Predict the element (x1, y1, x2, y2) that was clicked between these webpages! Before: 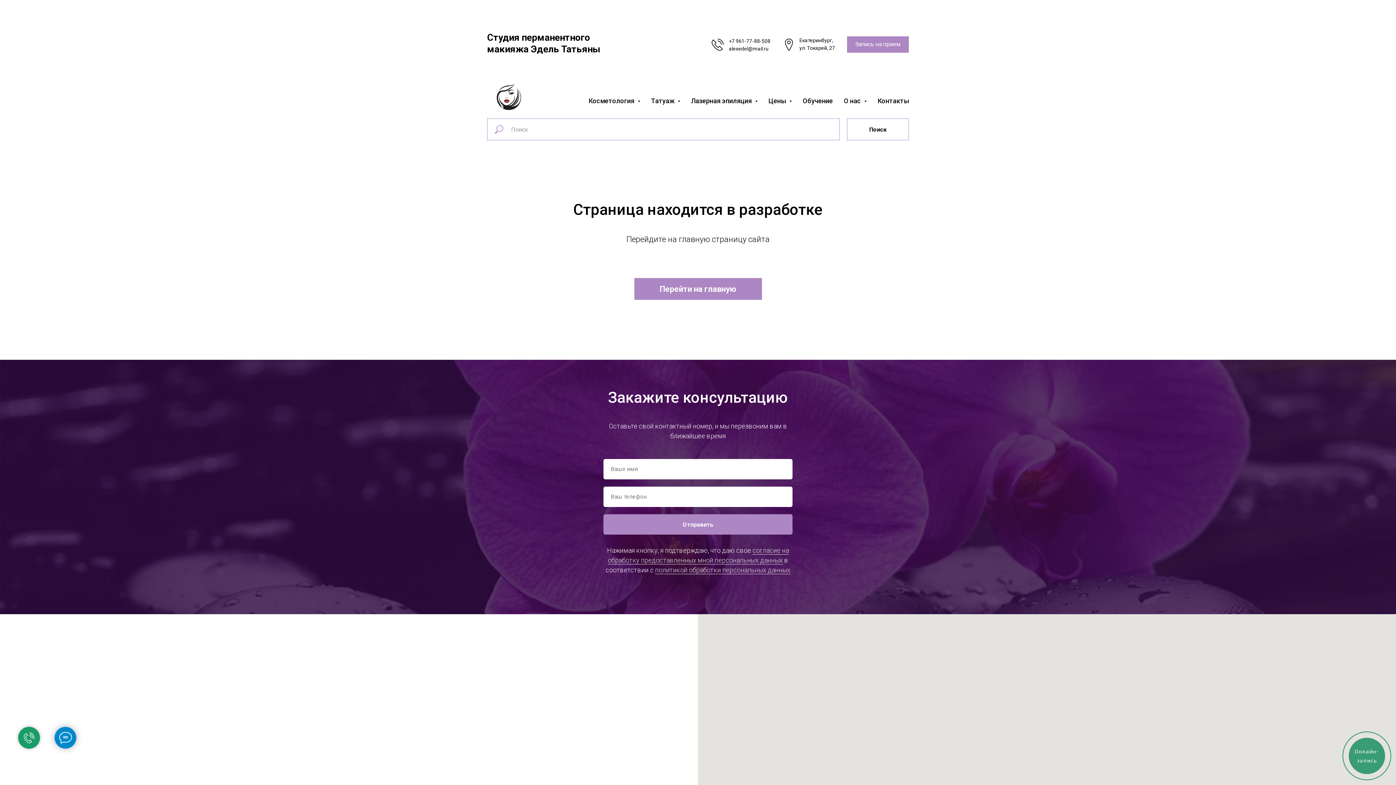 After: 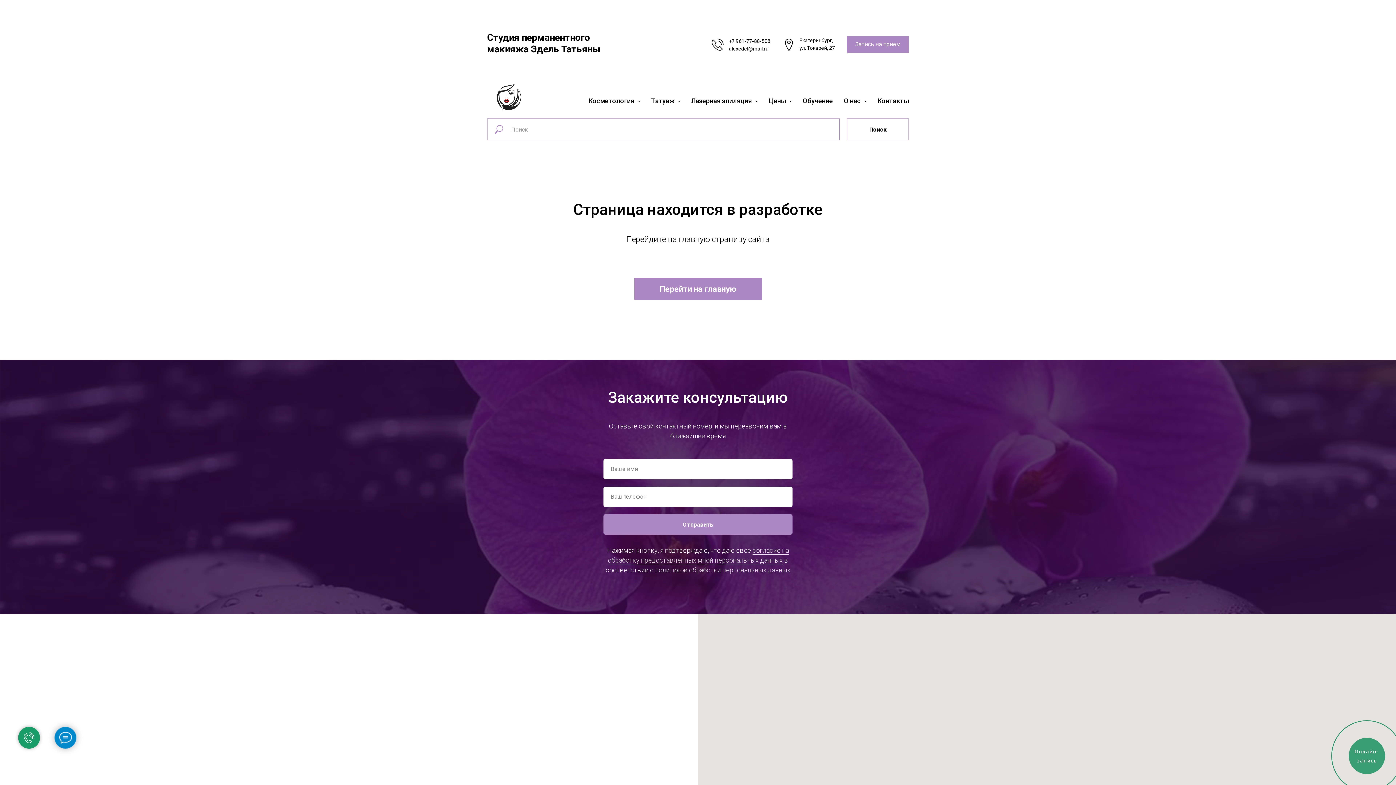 Action: bbox: (729, 38, 770, 44) label: +7 961-77-88-508